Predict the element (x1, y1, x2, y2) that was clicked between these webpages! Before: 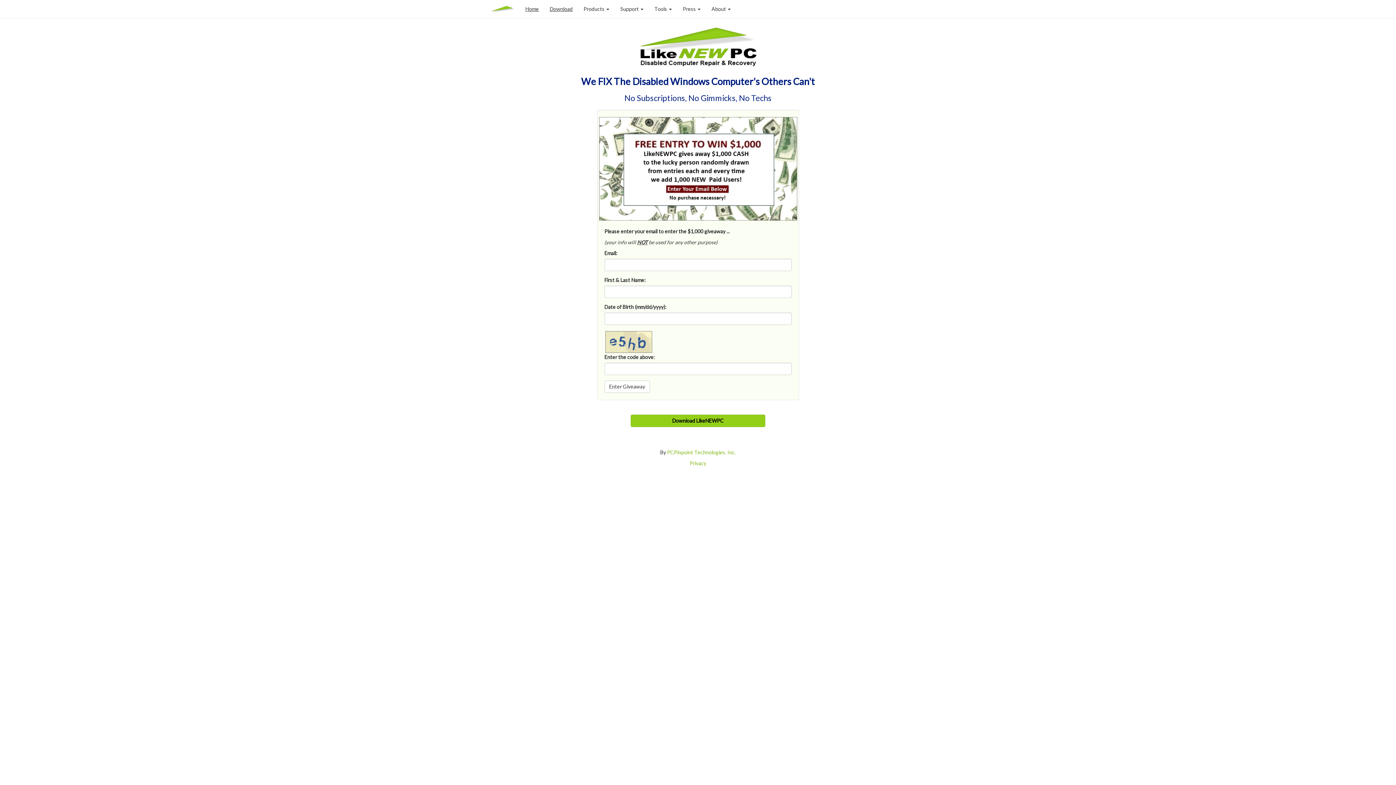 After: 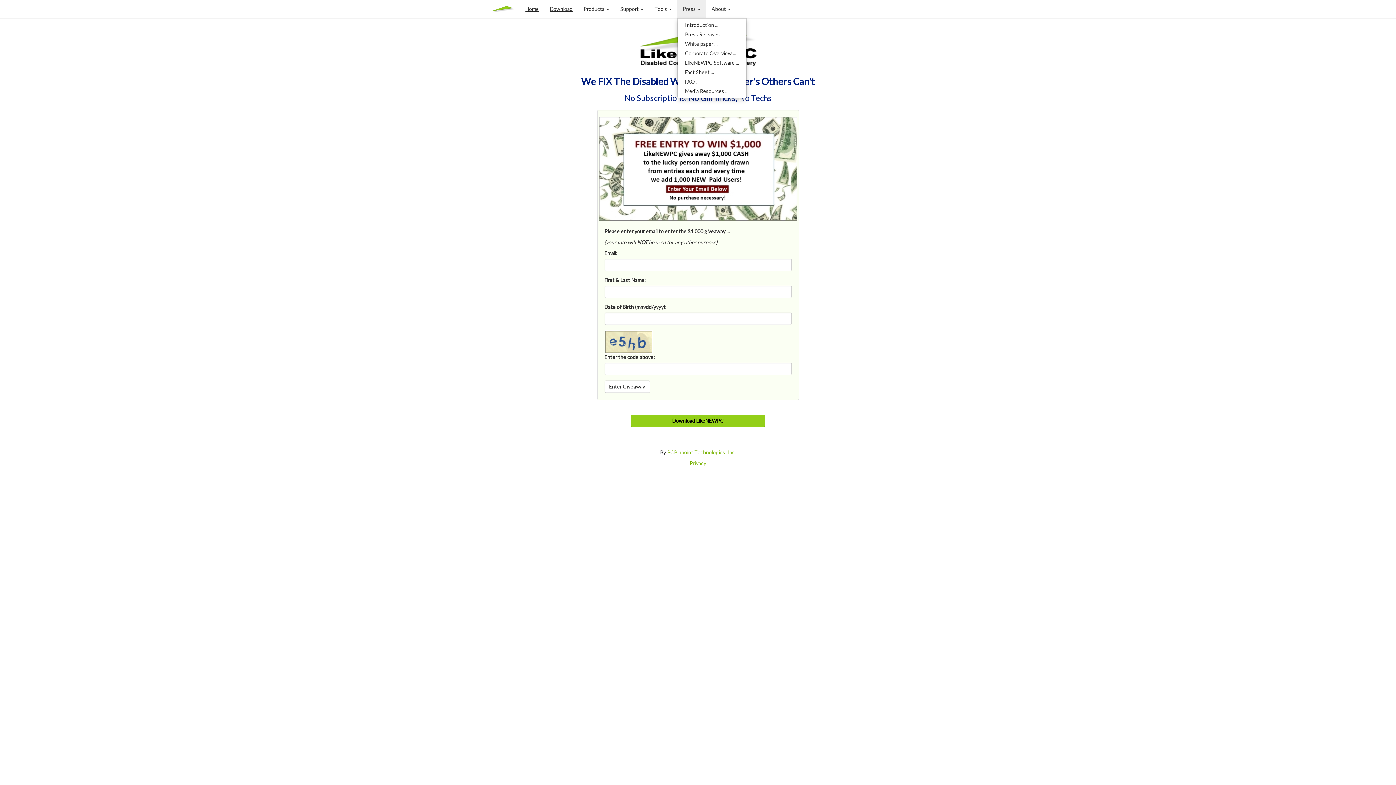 Action: bbox: (677, 0, 706, 18) label: Press 